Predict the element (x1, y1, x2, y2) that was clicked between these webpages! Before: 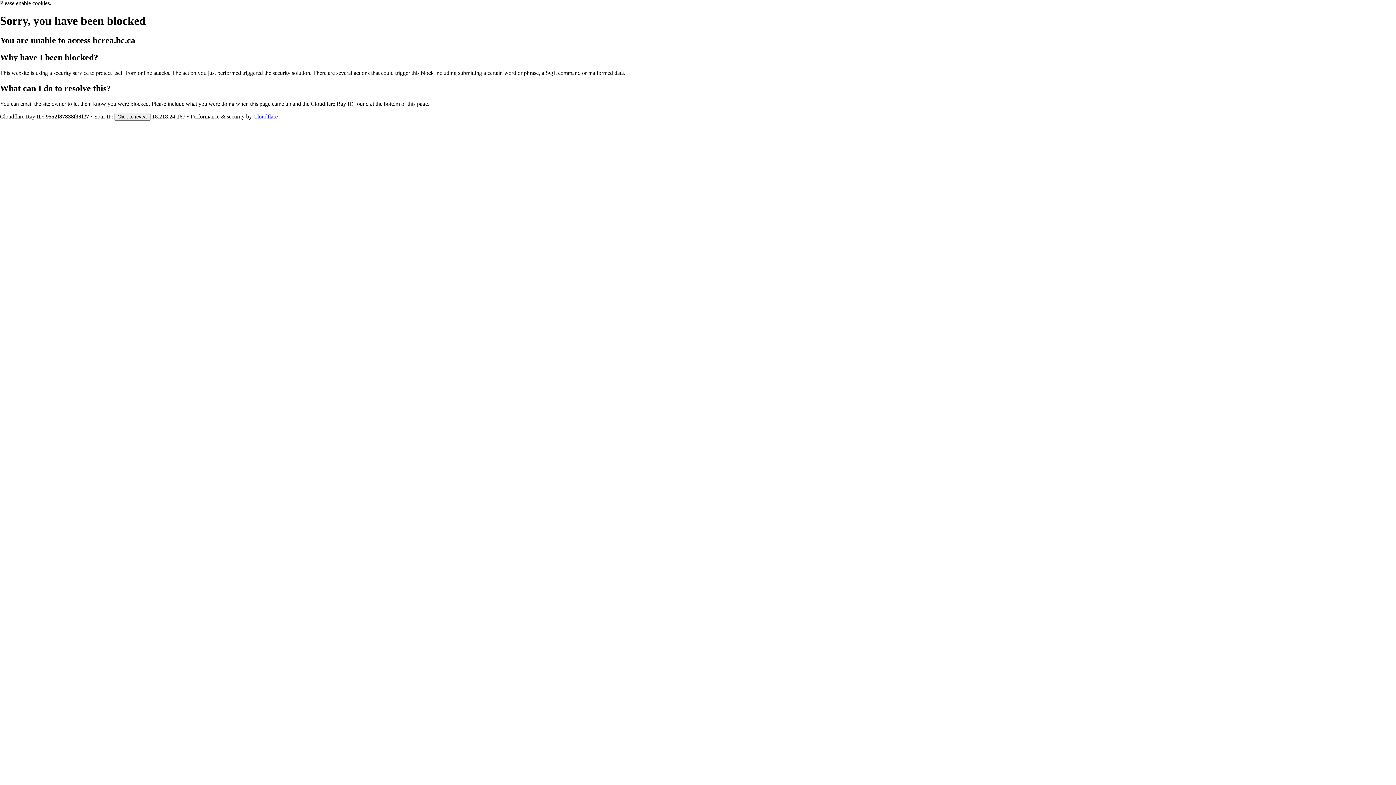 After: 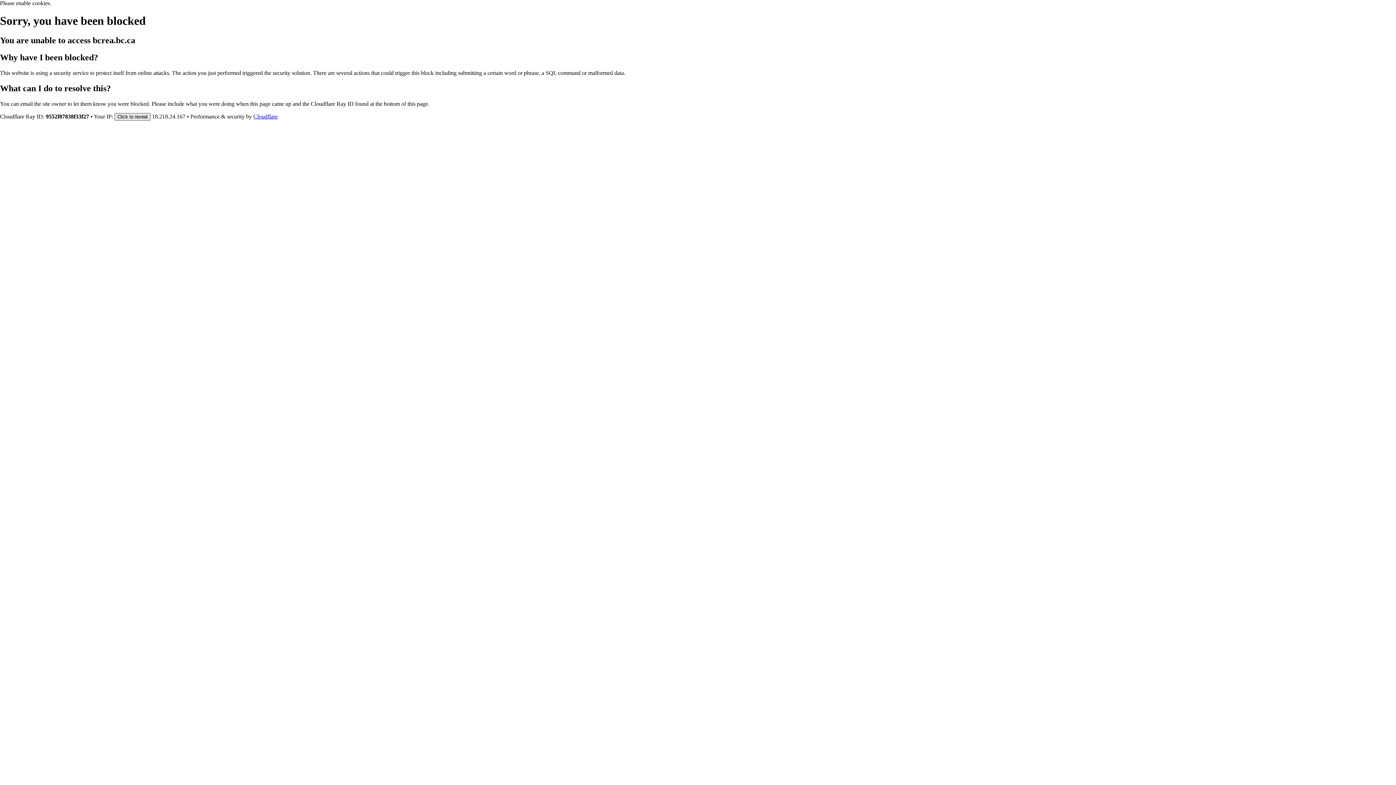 Action: bbox: (114, 112, 150, 120) label: Click to reveal